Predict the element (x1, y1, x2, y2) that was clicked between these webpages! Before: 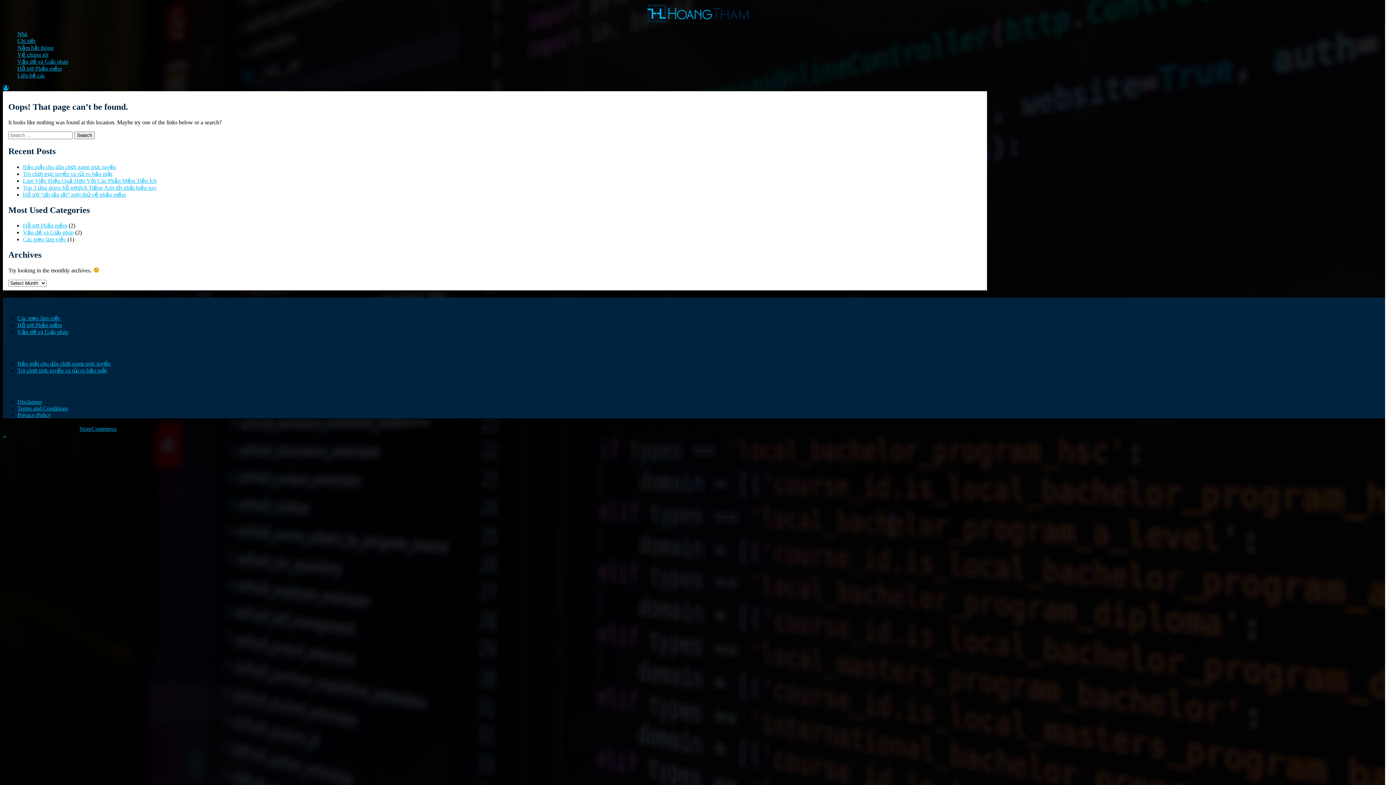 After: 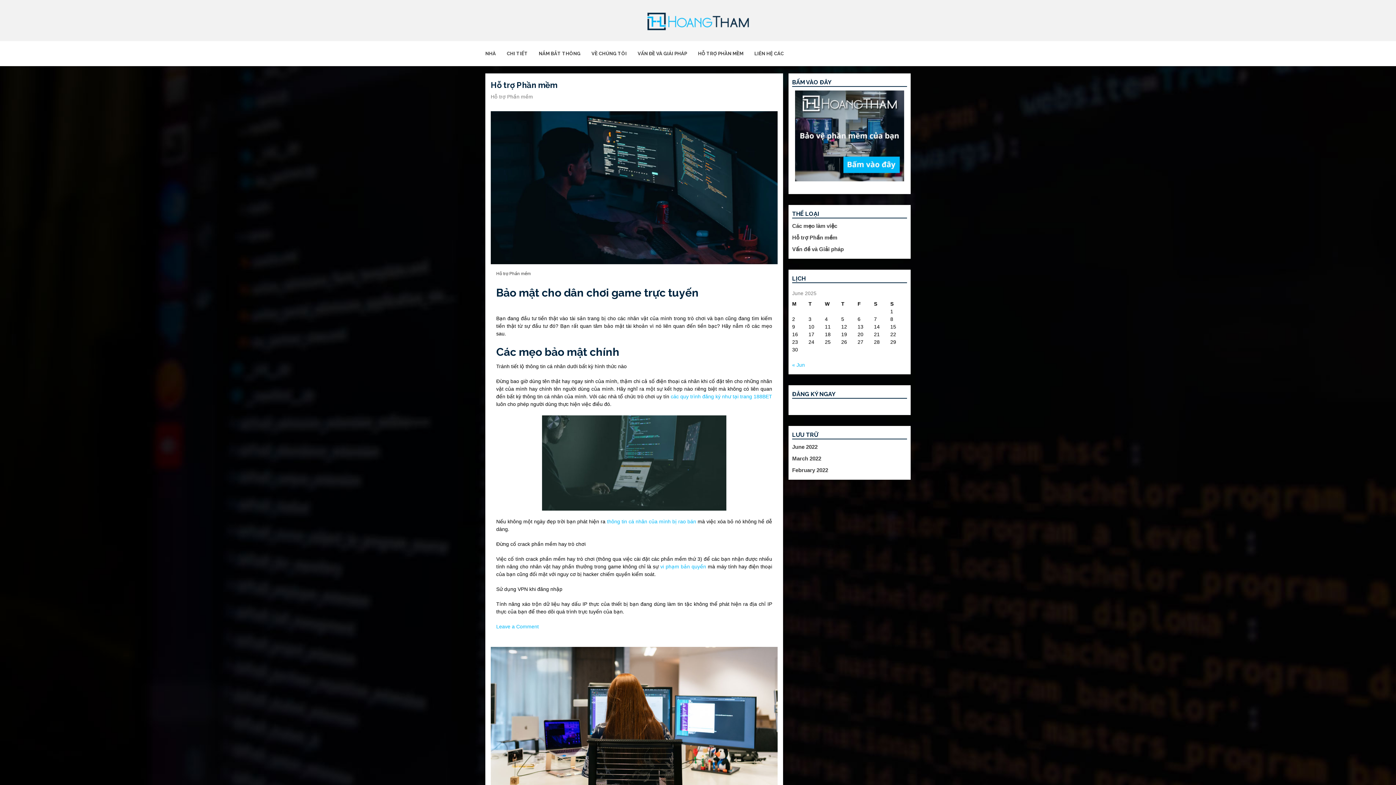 Action: label: Hỗ trợ Phần mềm bbox: (17, 65, 61, 71)